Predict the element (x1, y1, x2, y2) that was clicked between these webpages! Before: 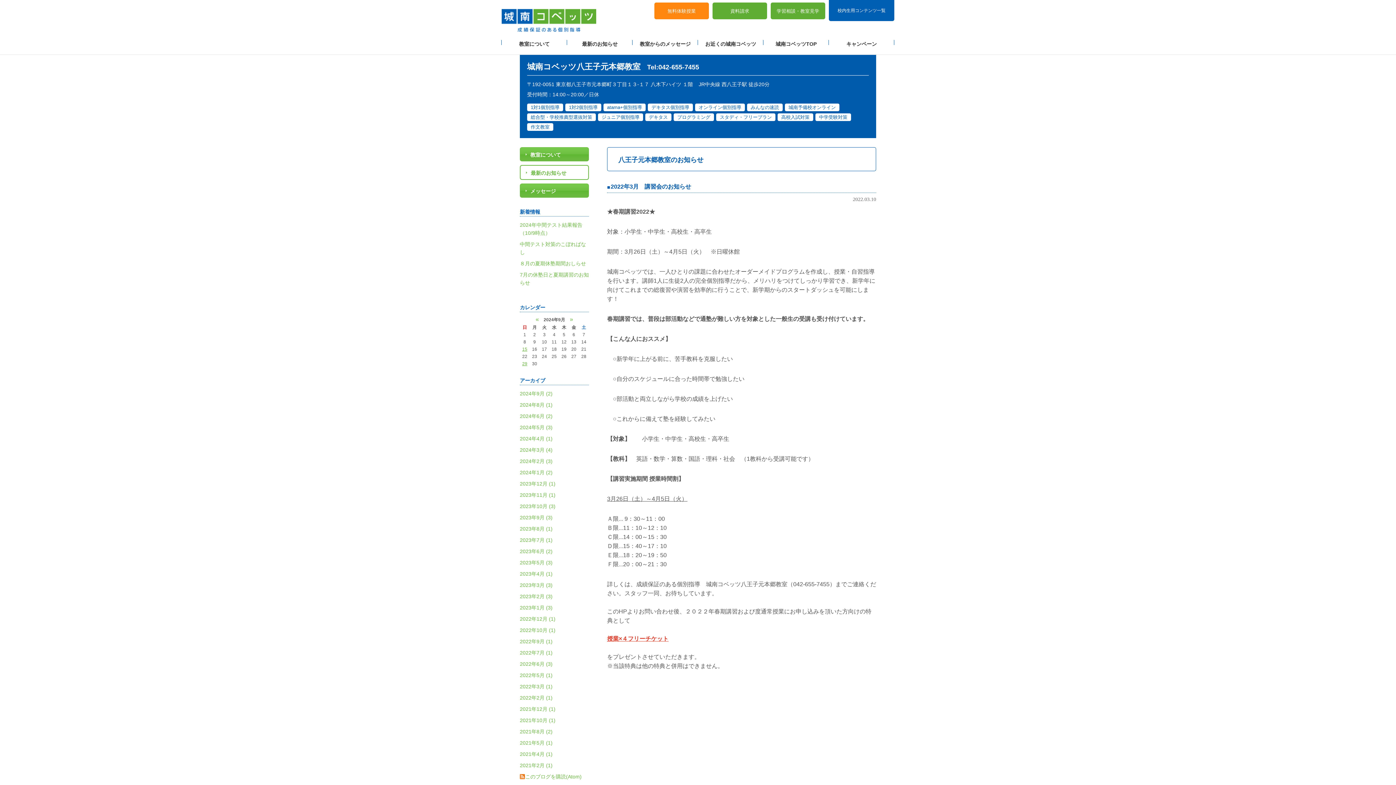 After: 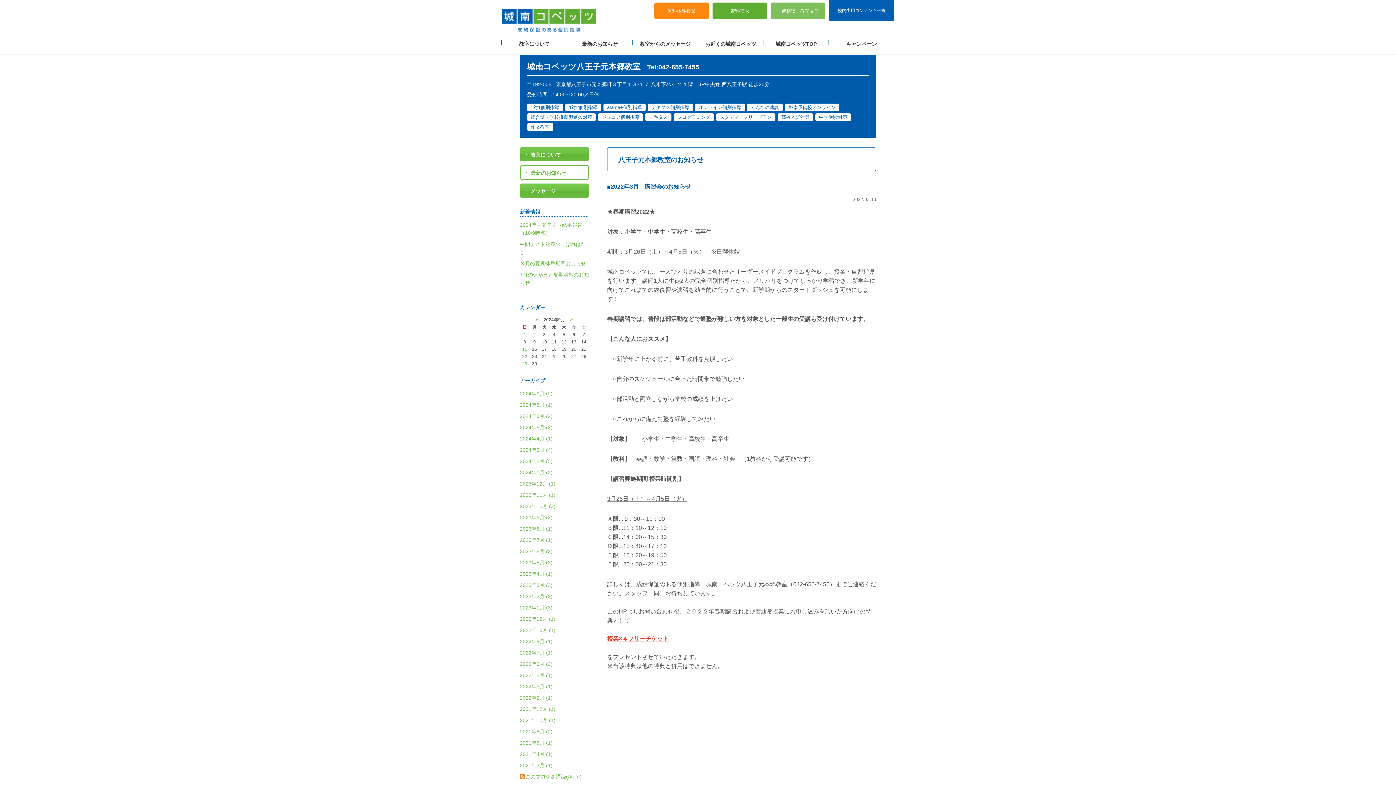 Action: bbox: (770, 2, 825, 19) label: 学習相談・教室見学